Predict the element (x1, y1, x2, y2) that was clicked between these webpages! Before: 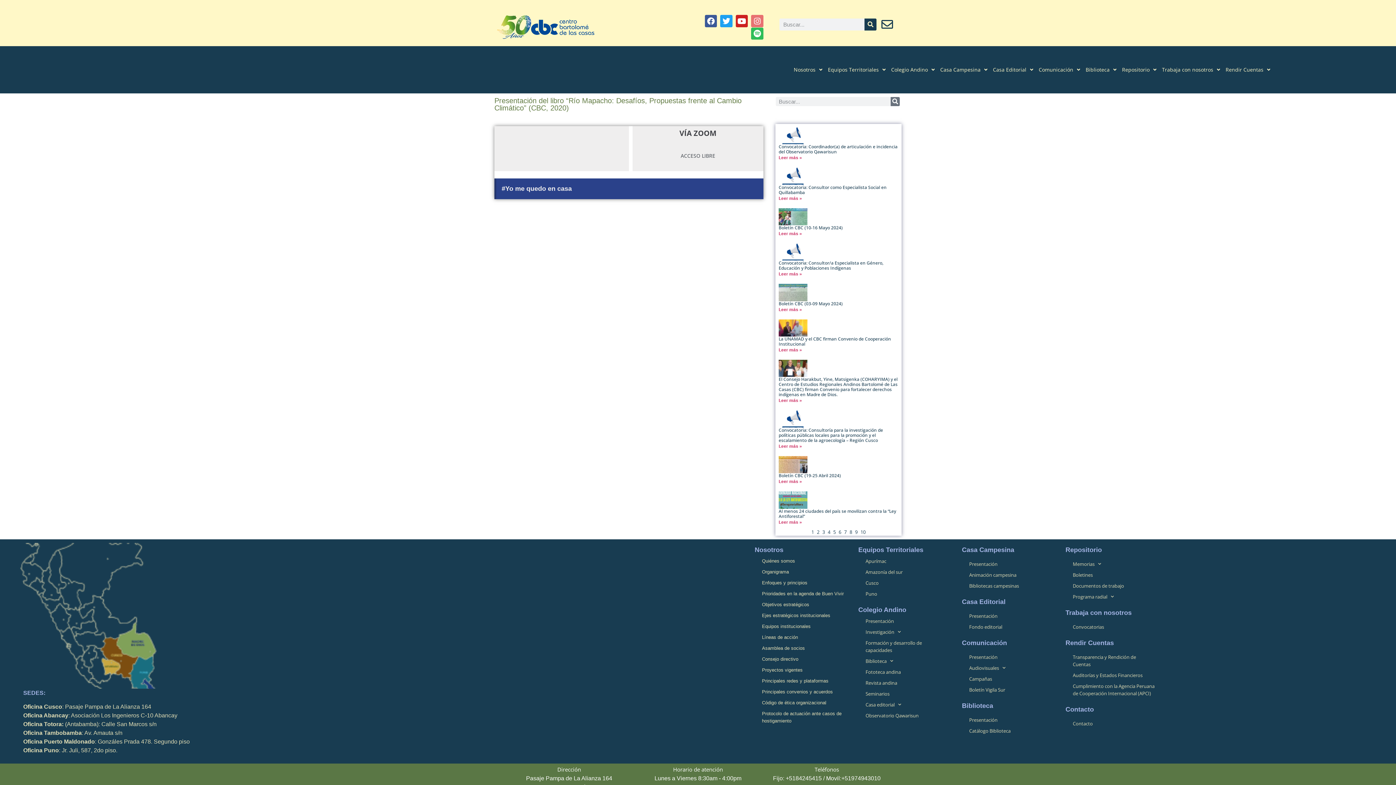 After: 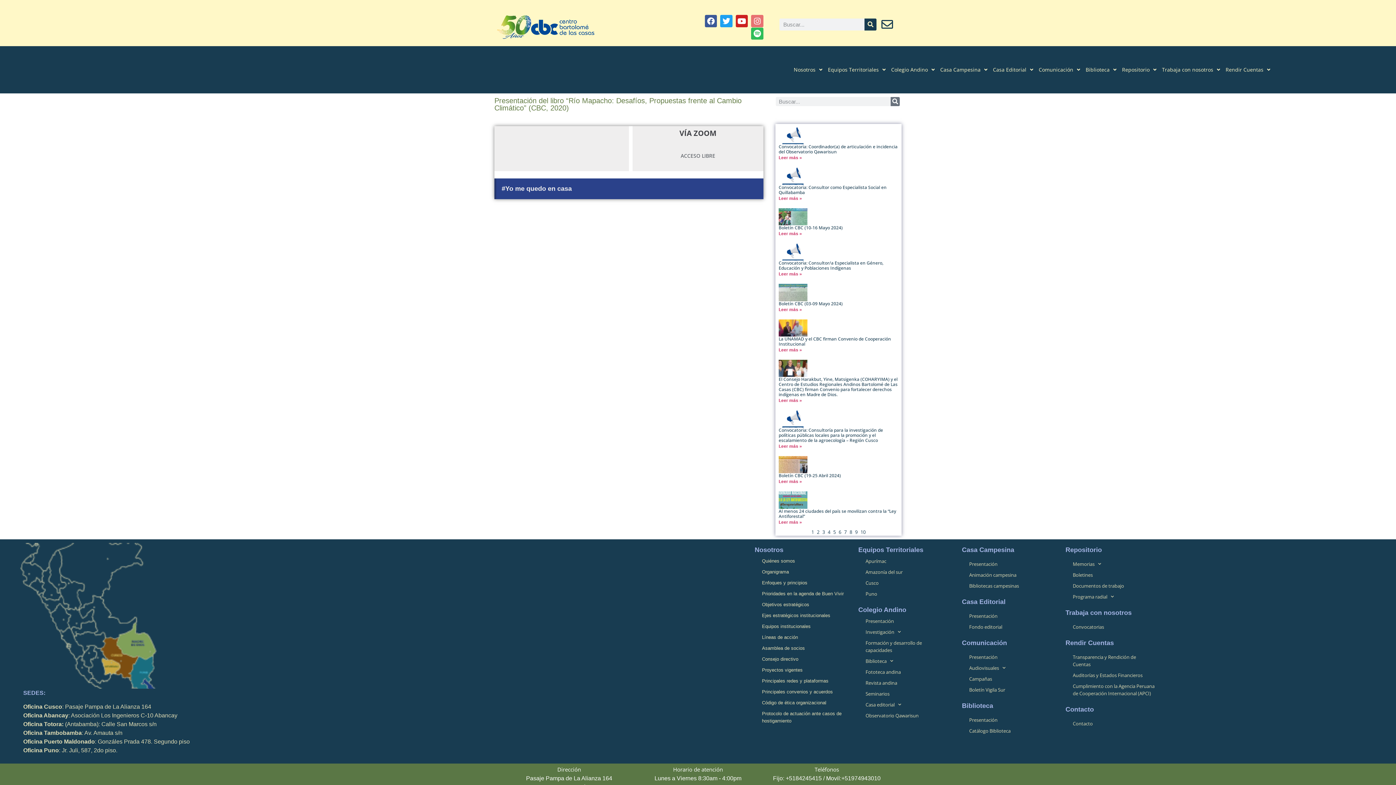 Action: bbox: (881, 18, 893, 30)